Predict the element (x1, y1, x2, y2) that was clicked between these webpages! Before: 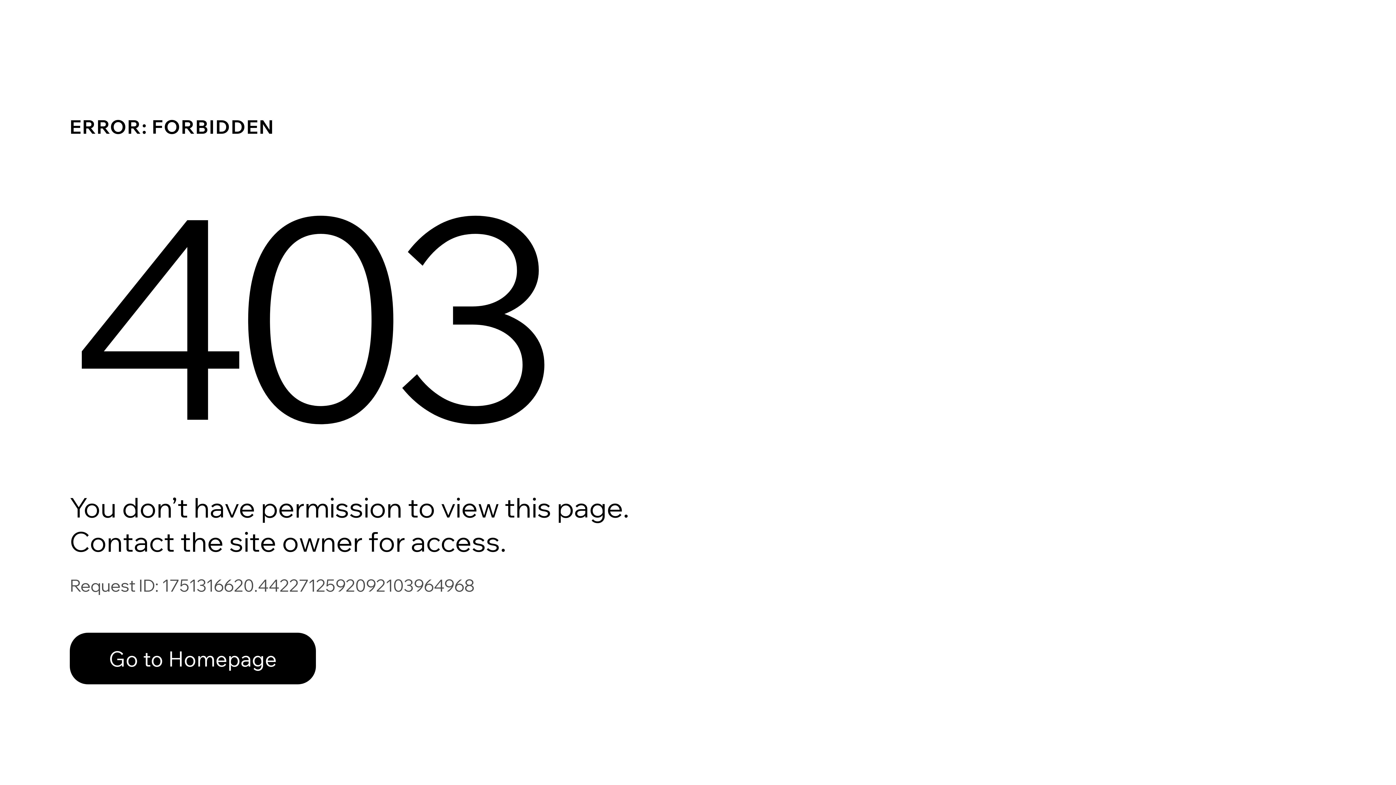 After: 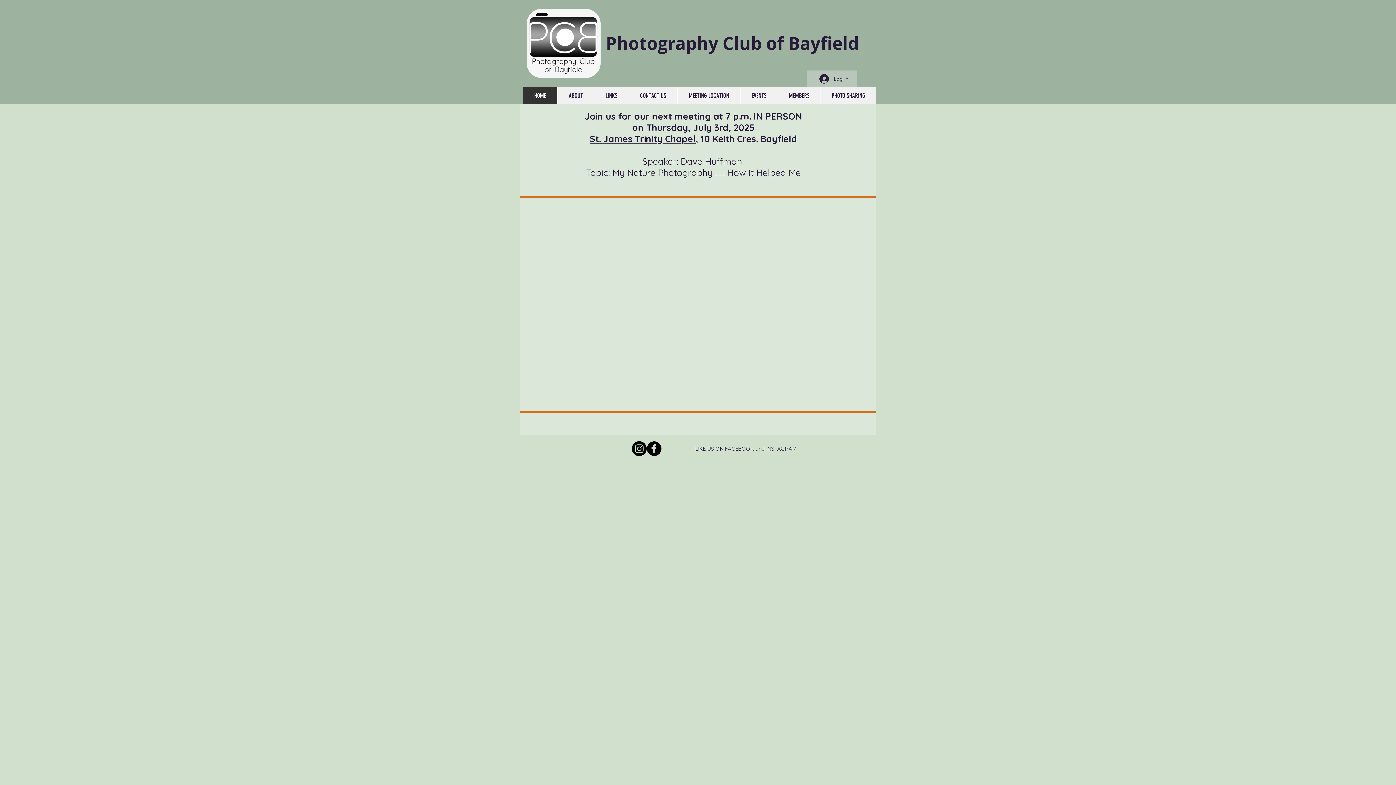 Action: bbox: (69, 633, 316, 684) label: Go to Homepage